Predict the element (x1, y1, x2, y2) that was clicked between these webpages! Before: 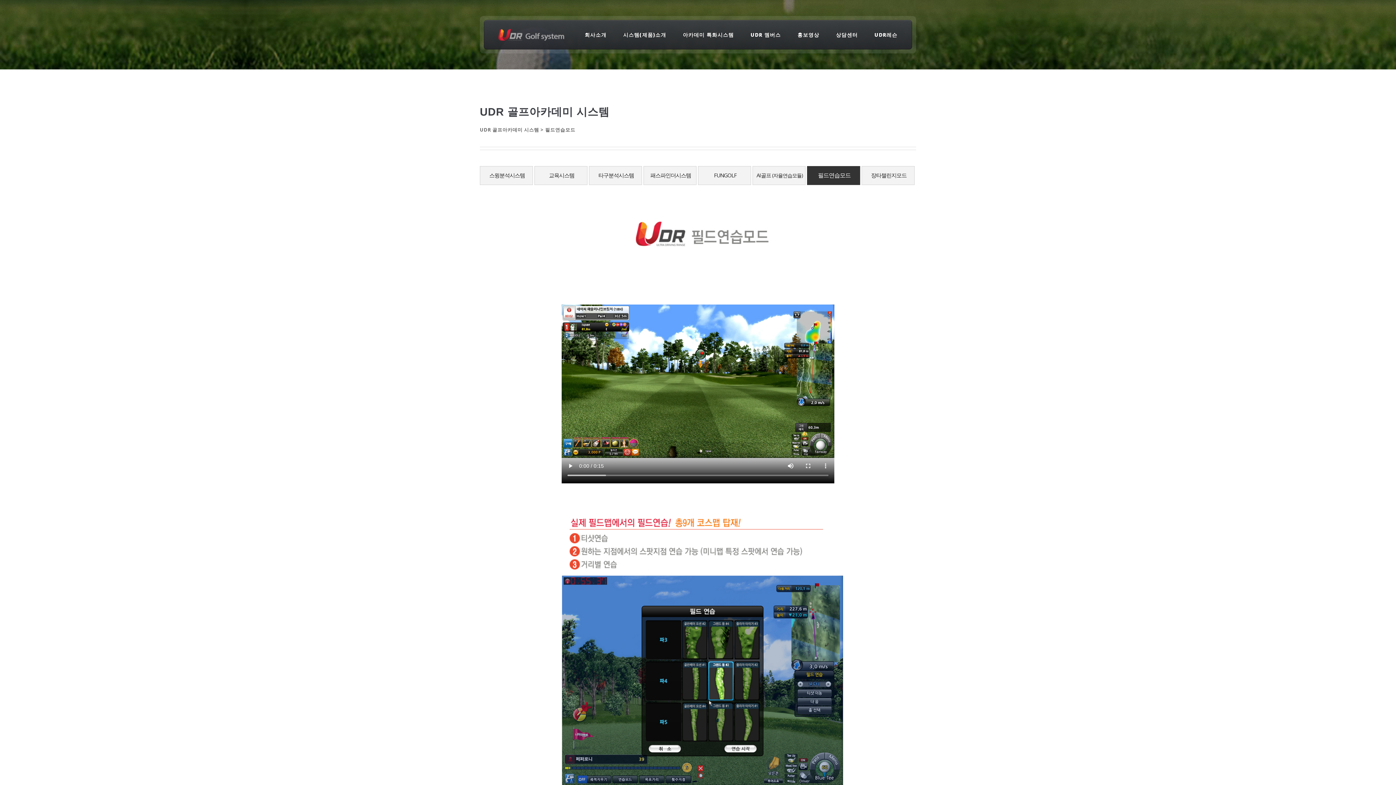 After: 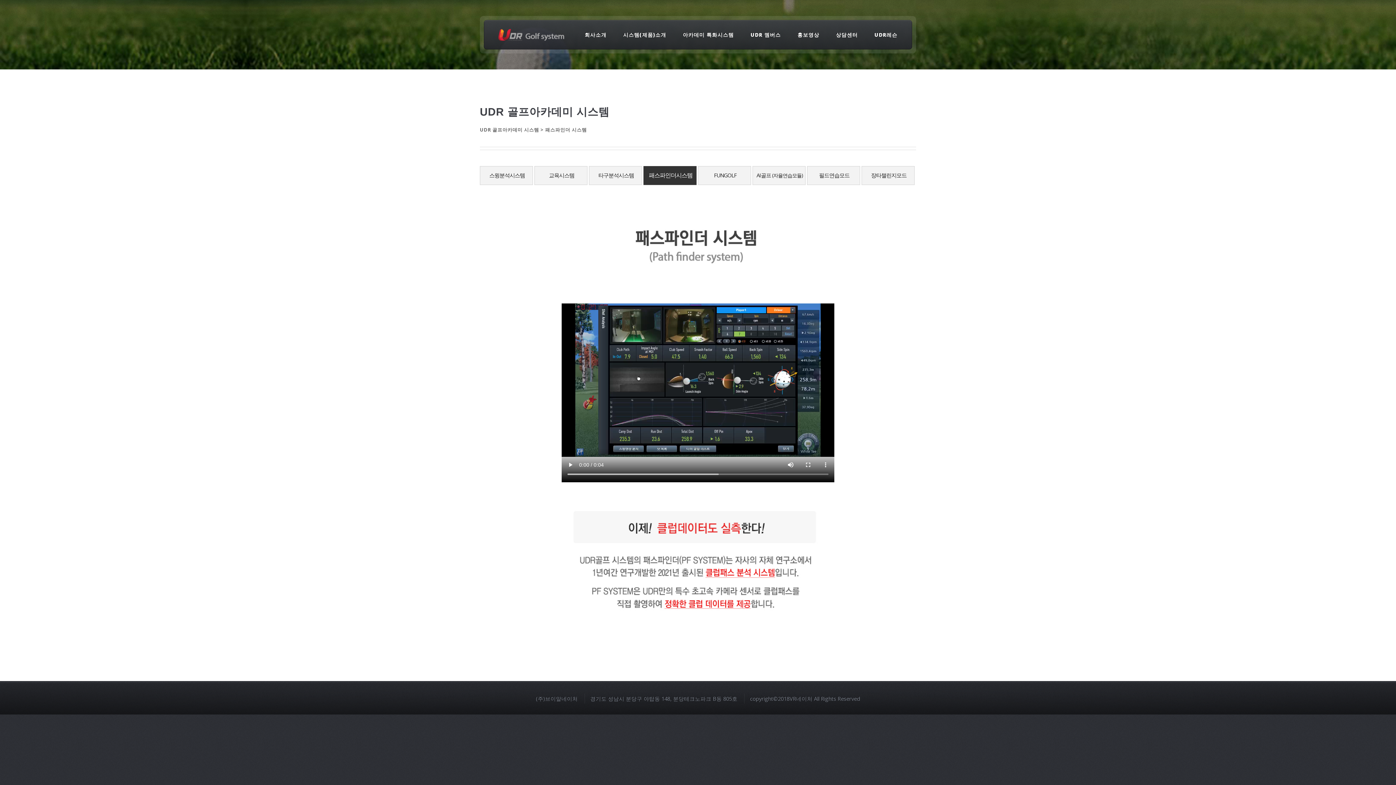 Action: bbox: (643, 166, 698, 187) label: 패스파인더시스템